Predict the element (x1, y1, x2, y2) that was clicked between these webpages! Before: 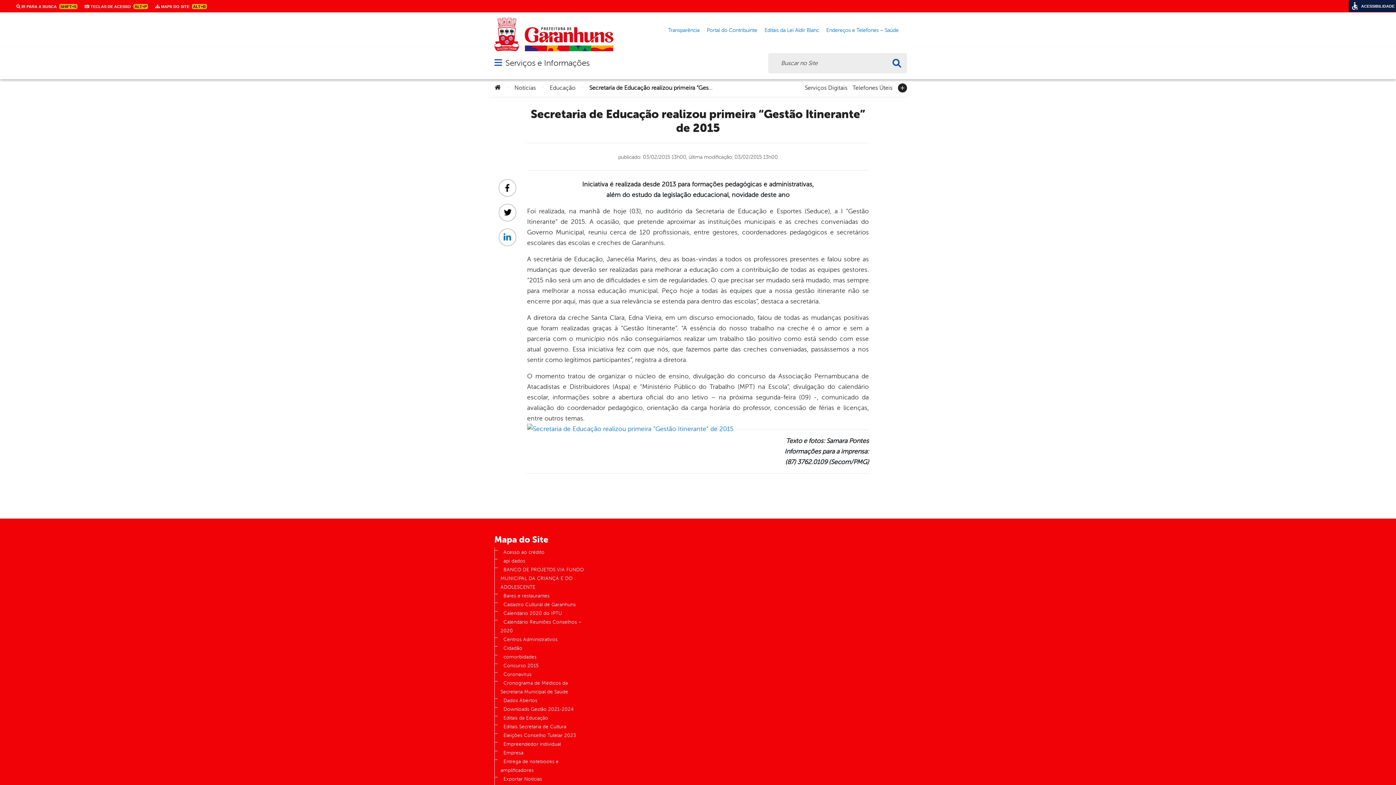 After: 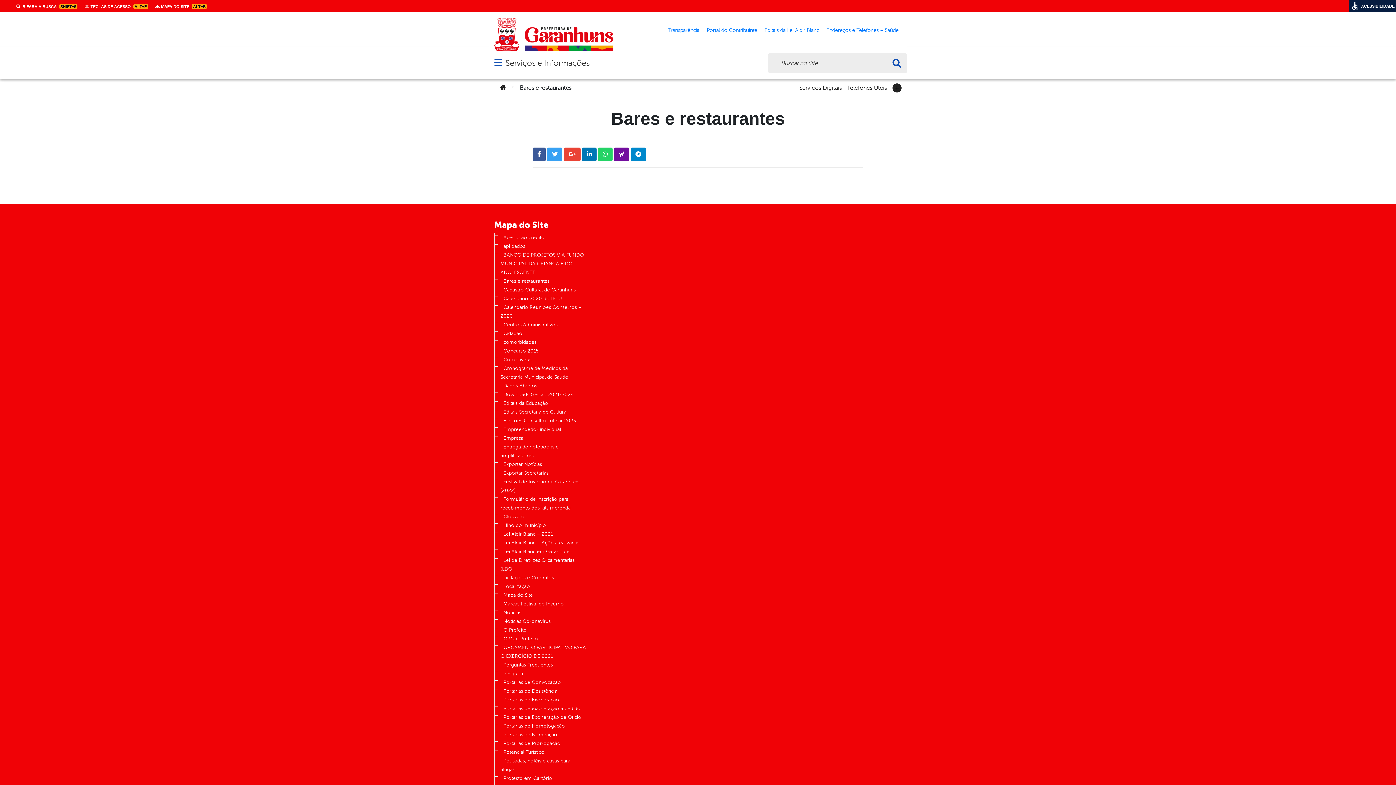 Action: label: Bares e restaurantes bbox: (500, 590, 552, 601)